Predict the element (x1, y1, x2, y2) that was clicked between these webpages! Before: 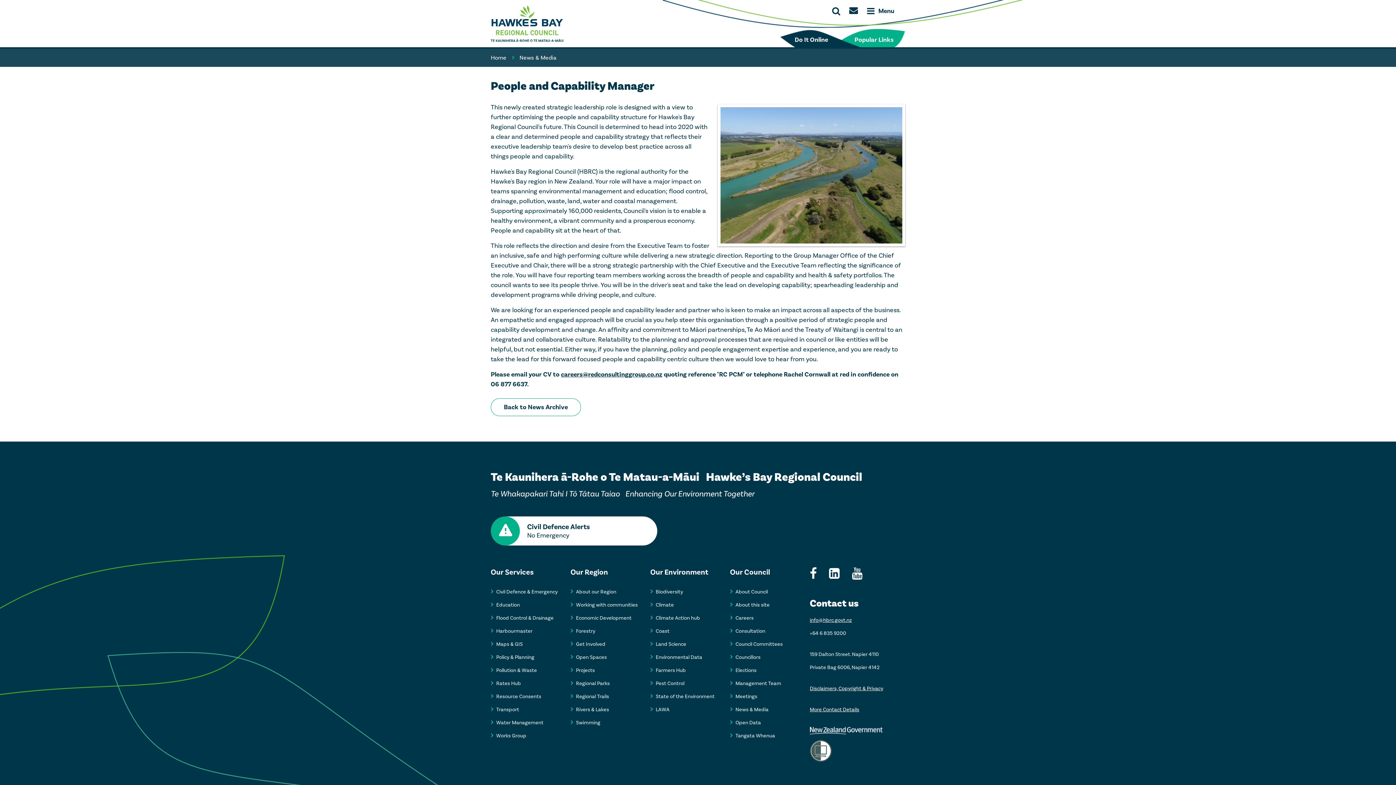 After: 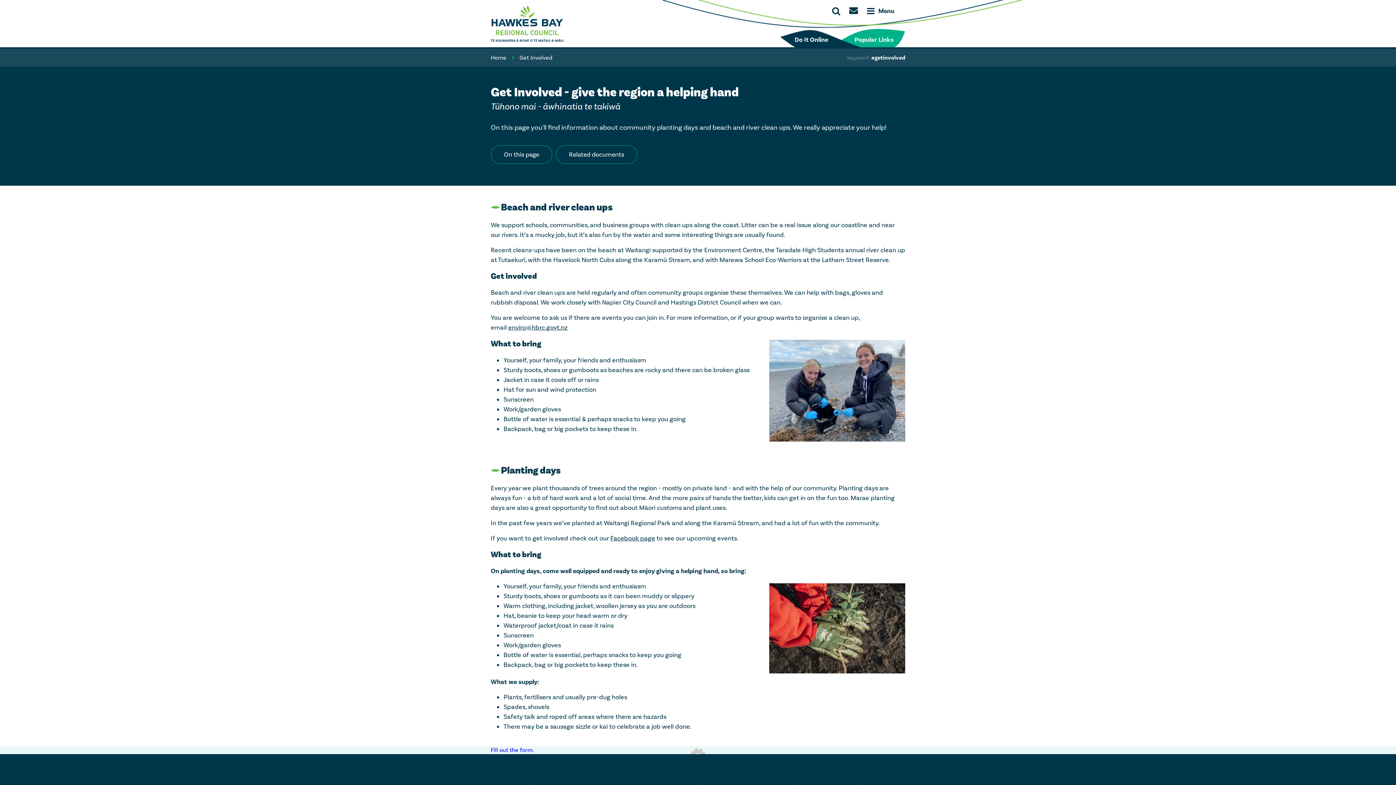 Action: label: Get Involved bbox: (576, 640, 639, 648)